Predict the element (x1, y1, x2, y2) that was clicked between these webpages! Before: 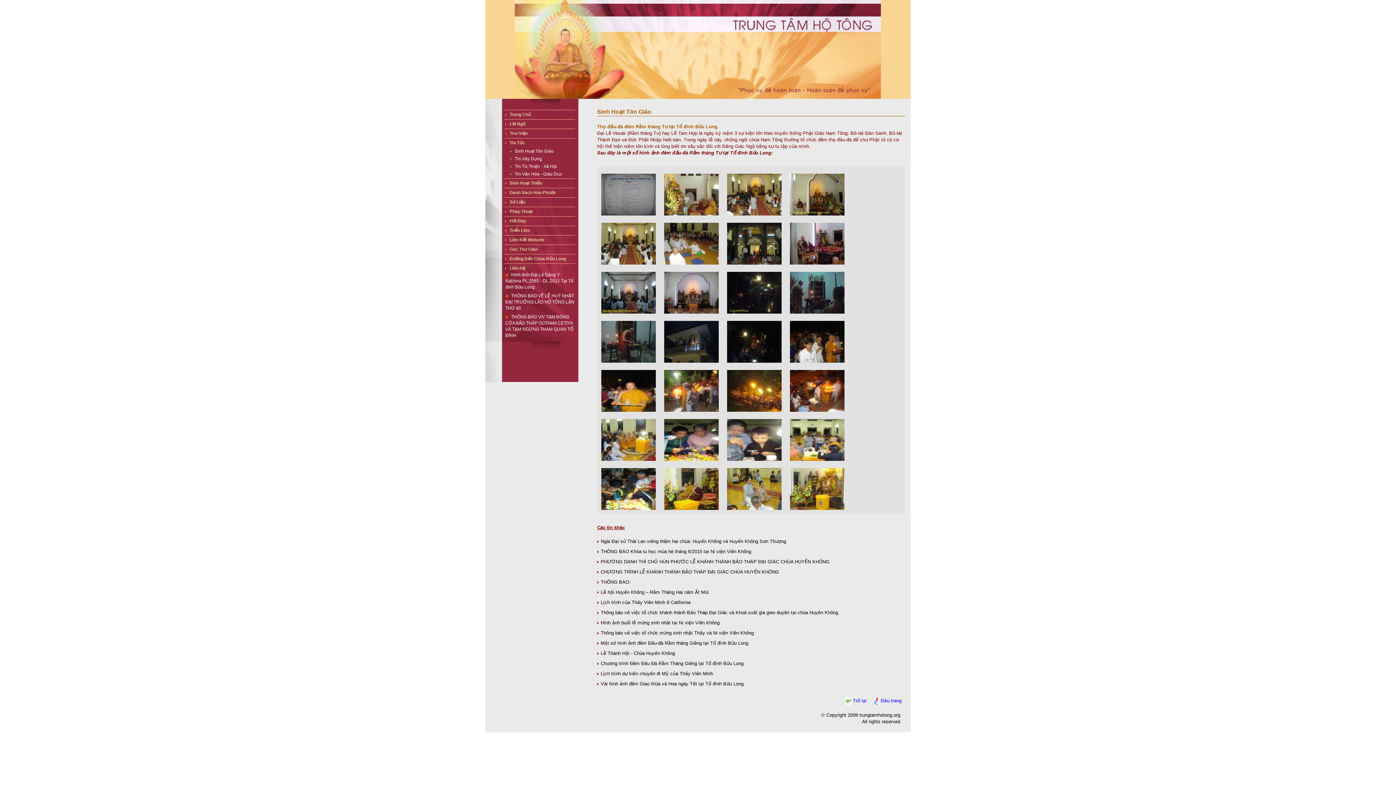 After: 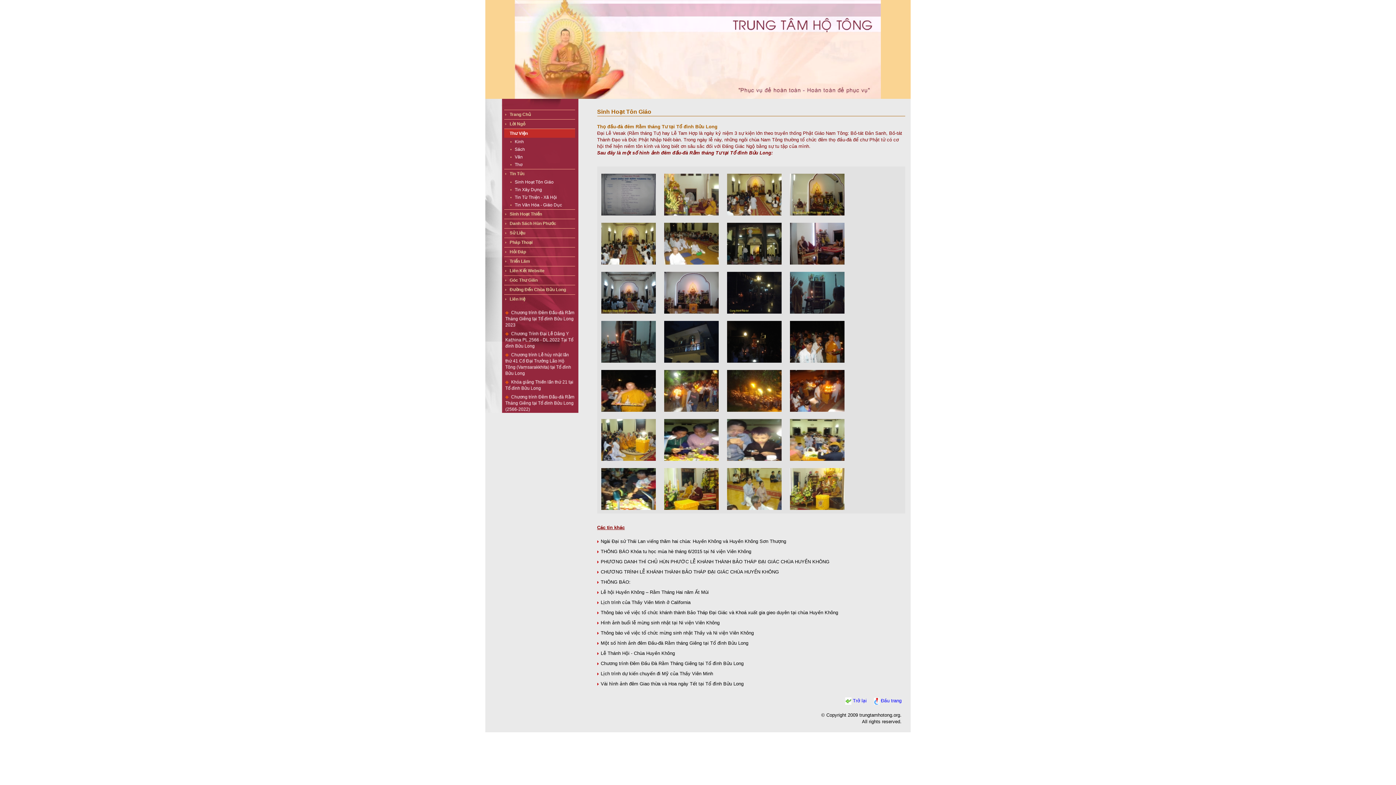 Action: label: Thư Viện bbox: (504, 129, 575, 137)